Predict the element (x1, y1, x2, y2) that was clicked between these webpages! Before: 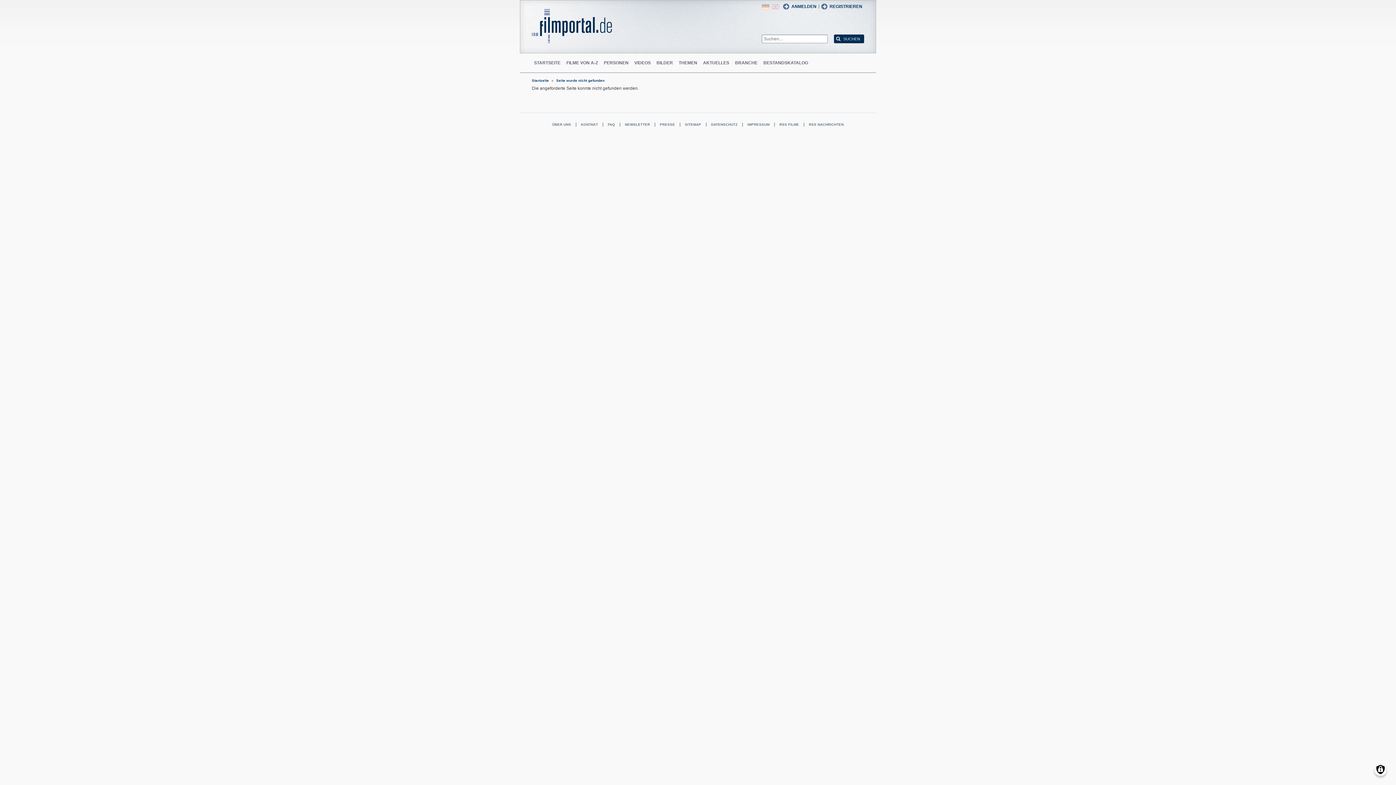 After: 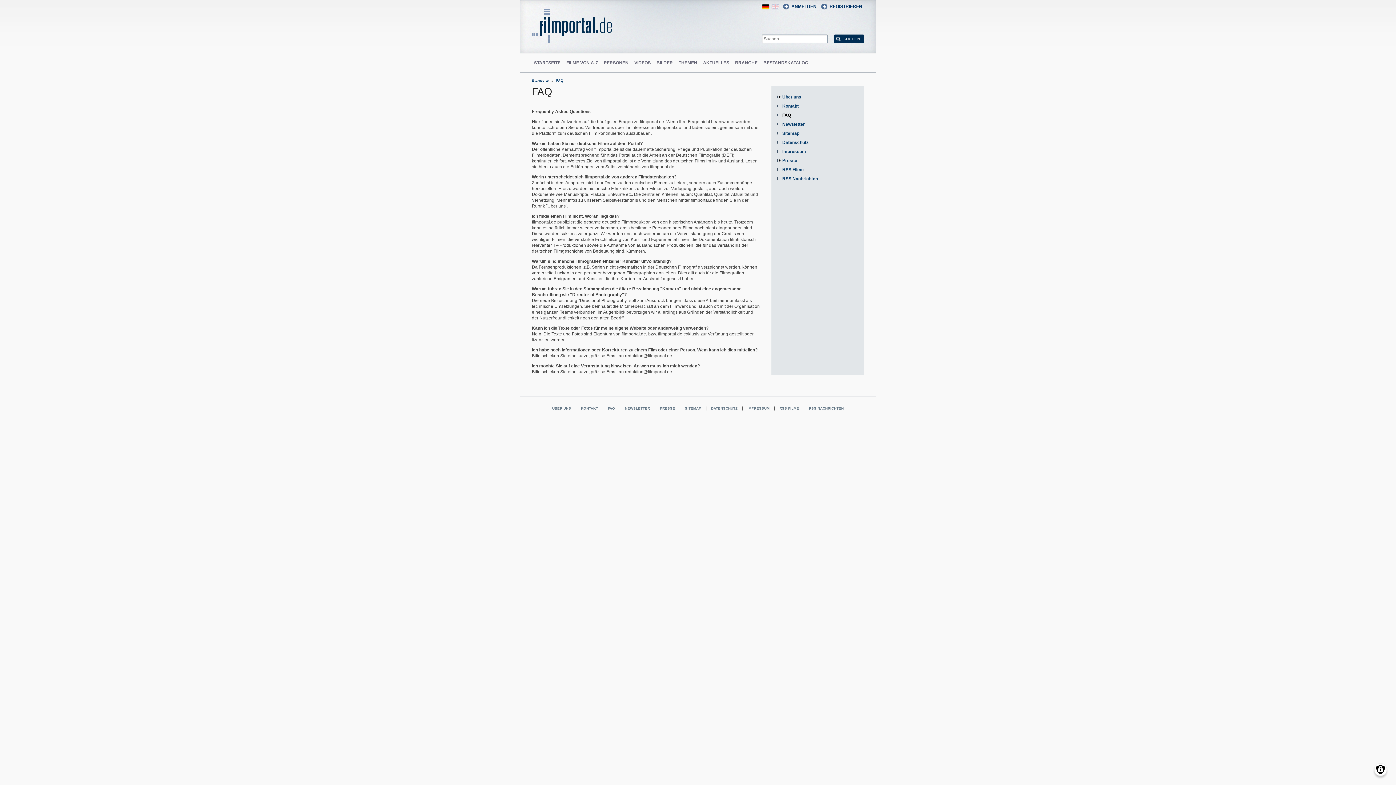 Action: bbox: (603, 120, 619, 128) label: FAQ